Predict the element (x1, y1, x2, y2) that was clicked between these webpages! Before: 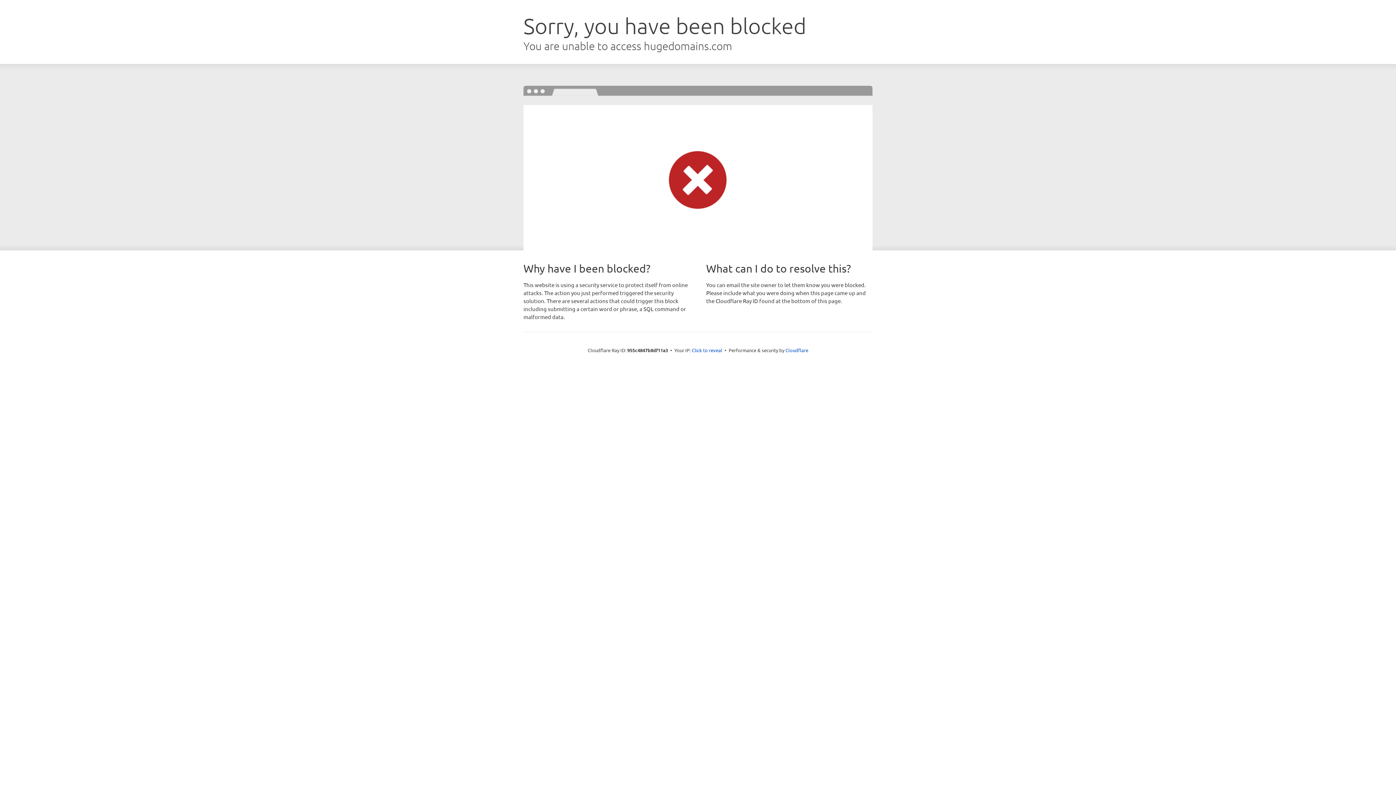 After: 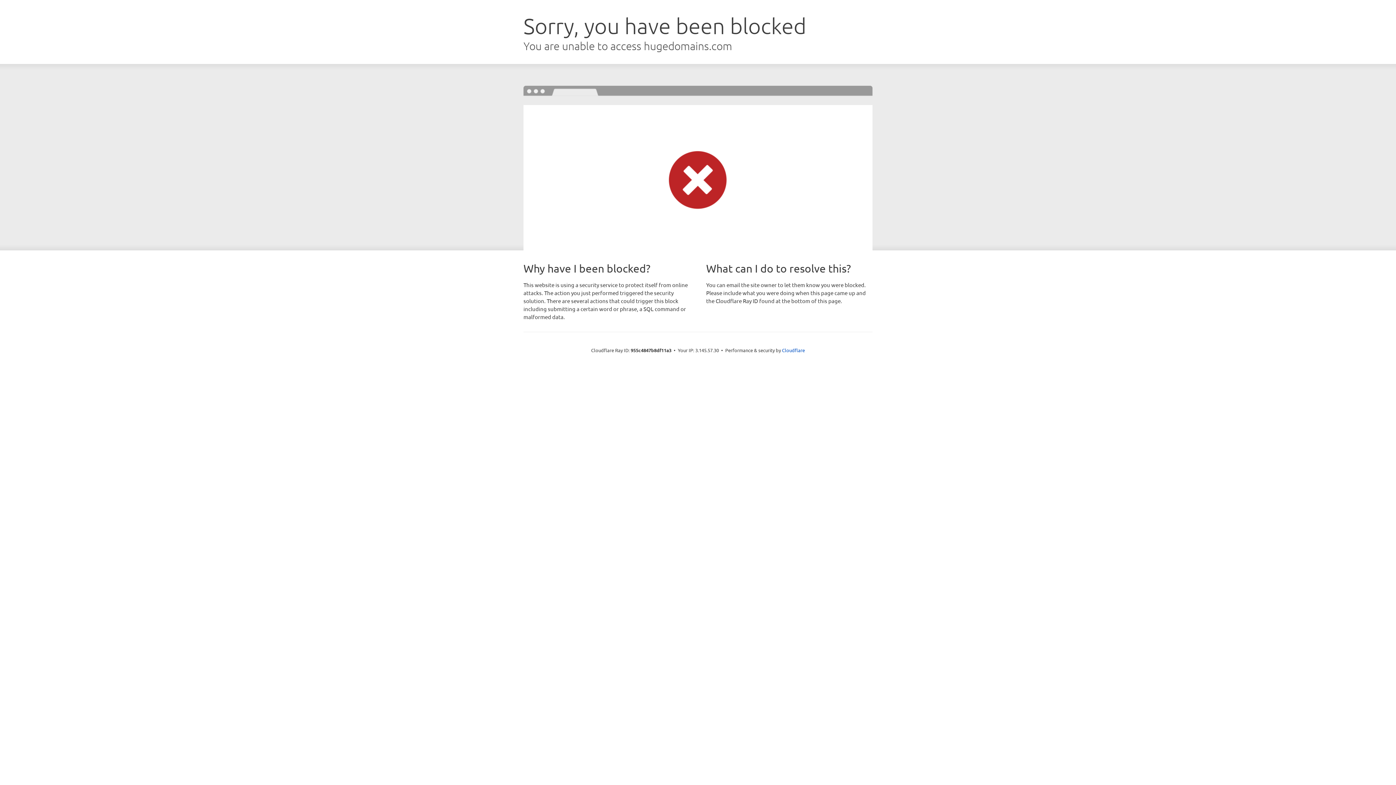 Action: label: Click to reveal bbox: (692, 346, 722, 353)